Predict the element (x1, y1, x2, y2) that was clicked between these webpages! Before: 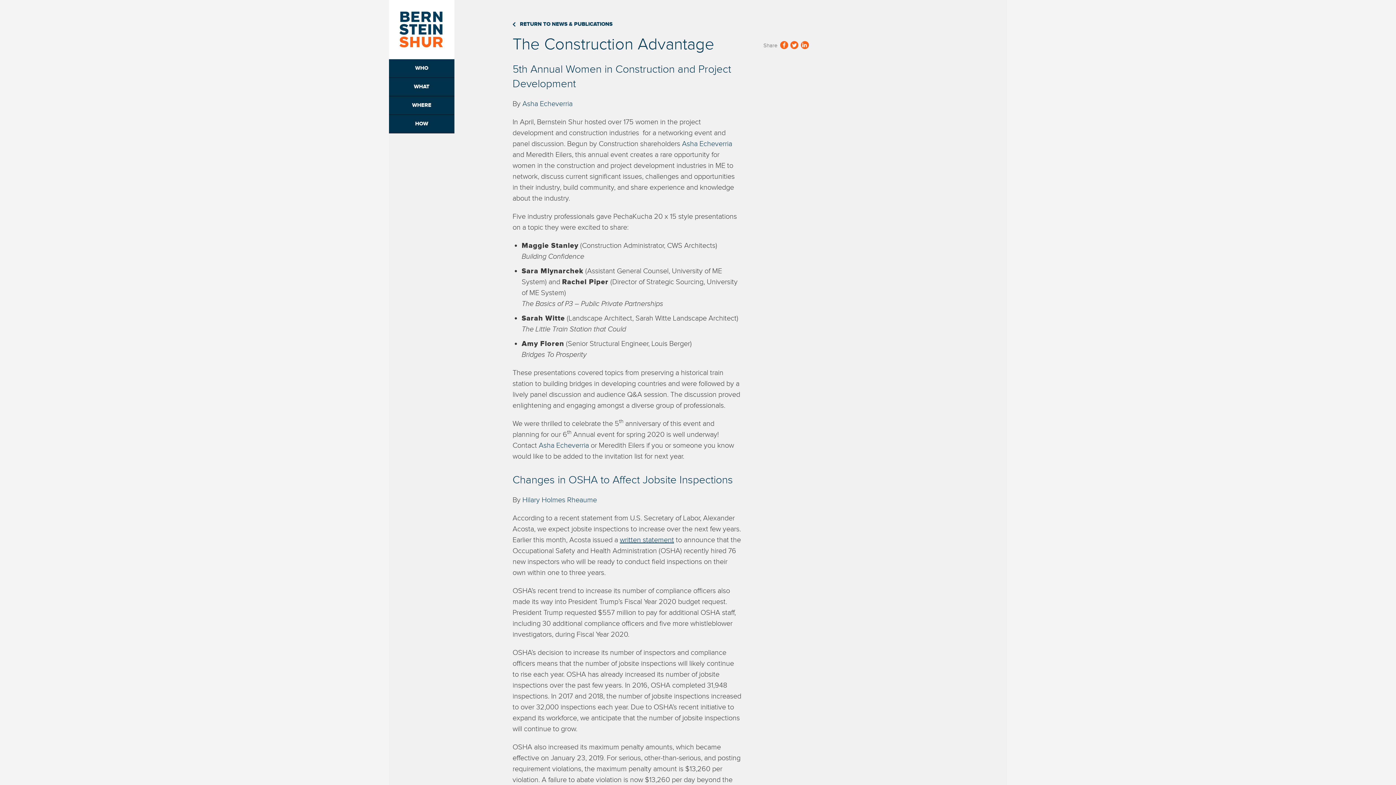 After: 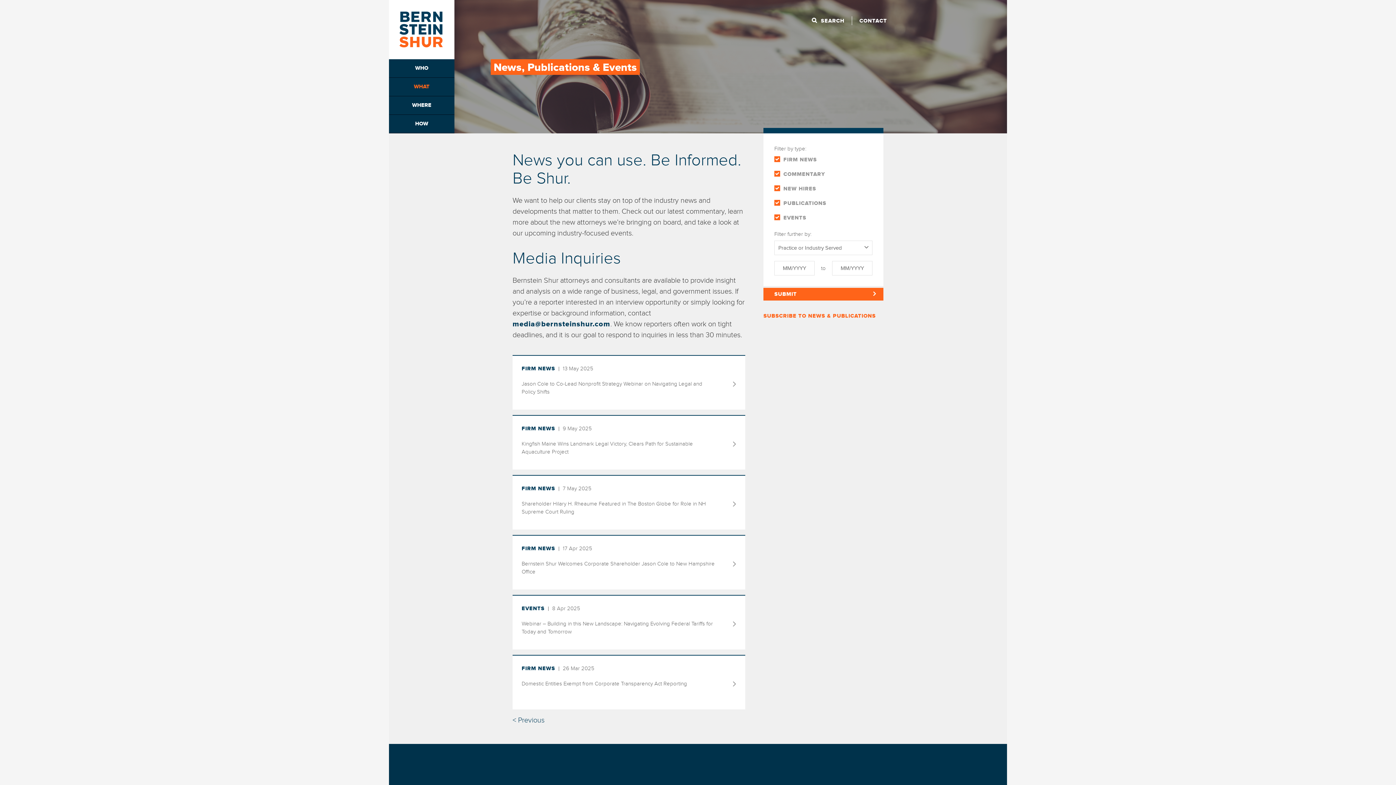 Action: bbox: (512, 20, 612, 28) label: RETURN TO NEWS & PUBLICATIONS